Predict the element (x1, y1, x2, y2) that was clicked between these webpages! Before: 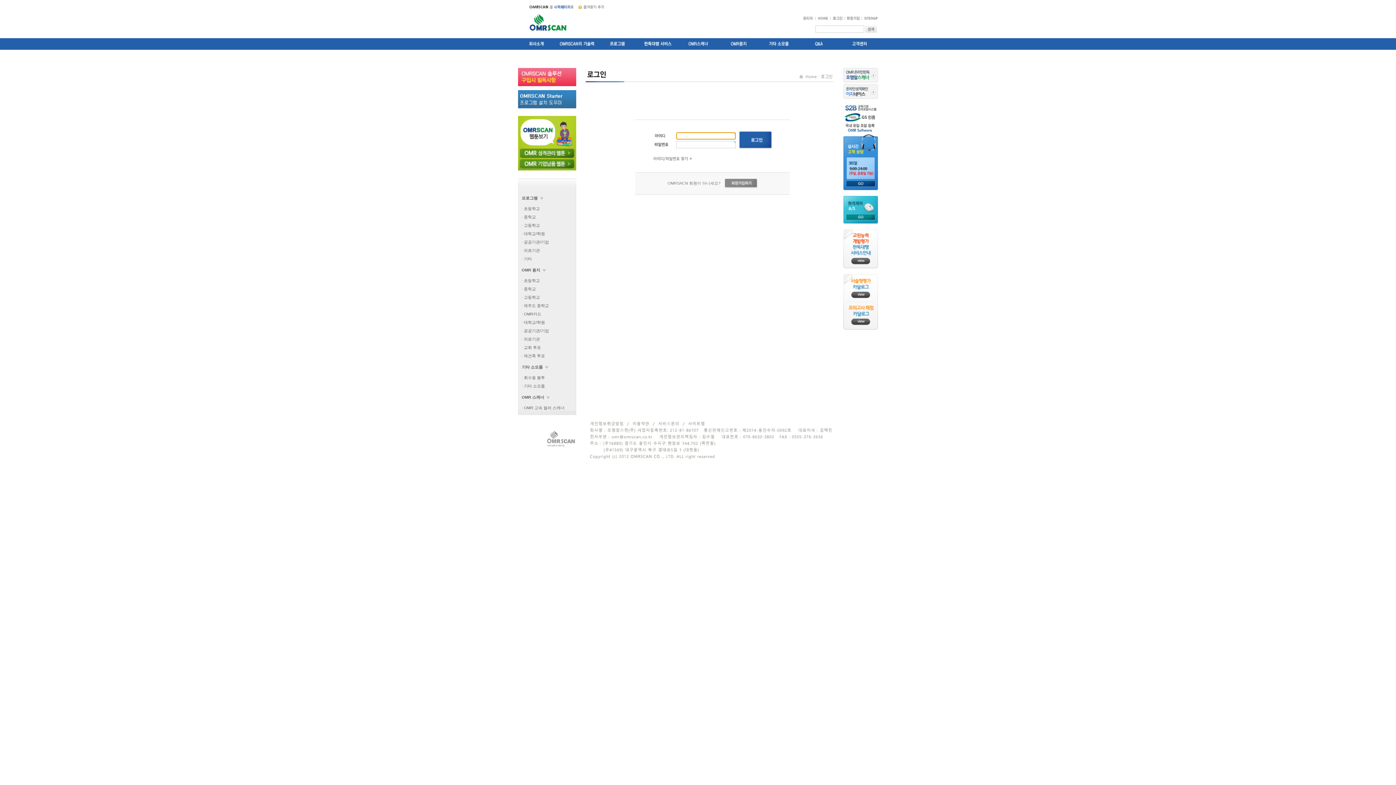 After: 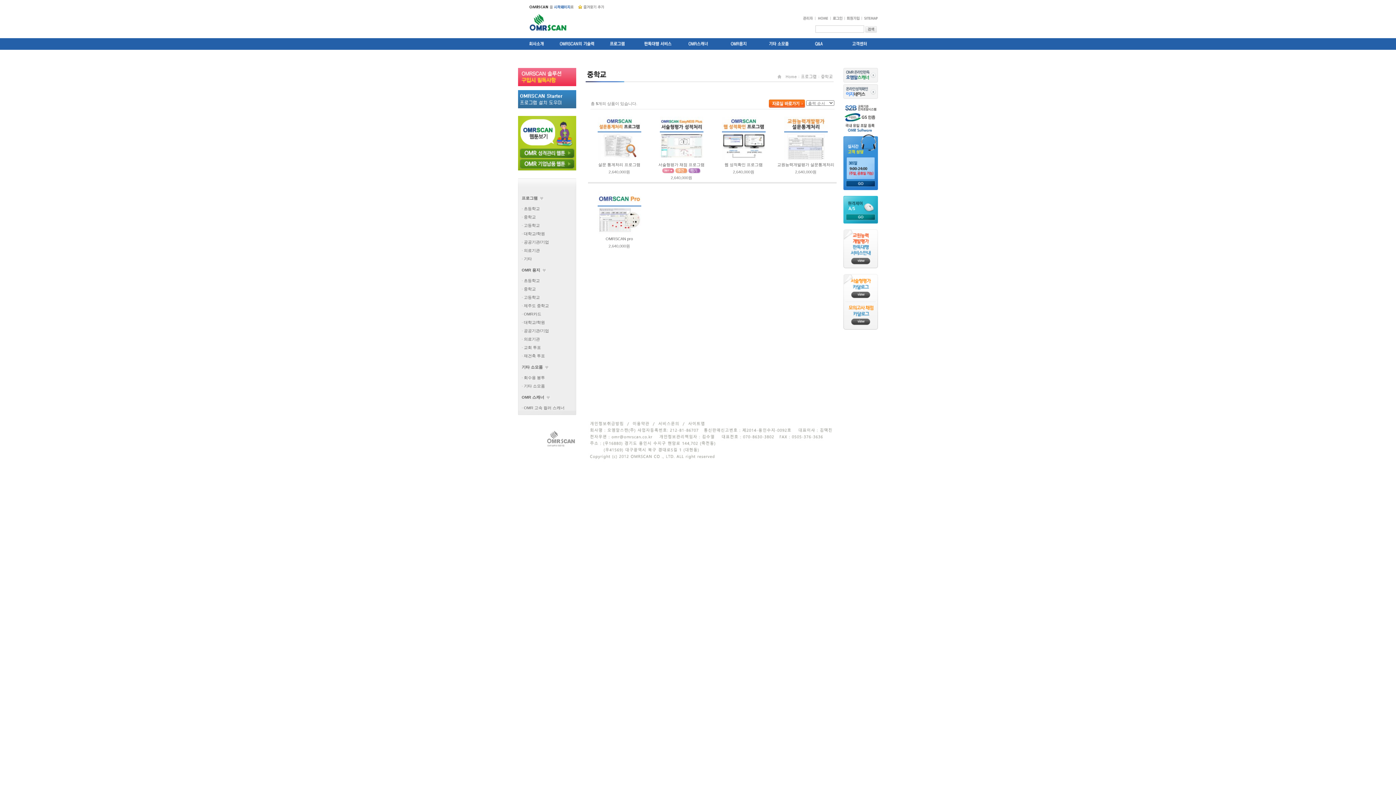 Action: bbox: (524, 214, 536, 219) label: 중학교